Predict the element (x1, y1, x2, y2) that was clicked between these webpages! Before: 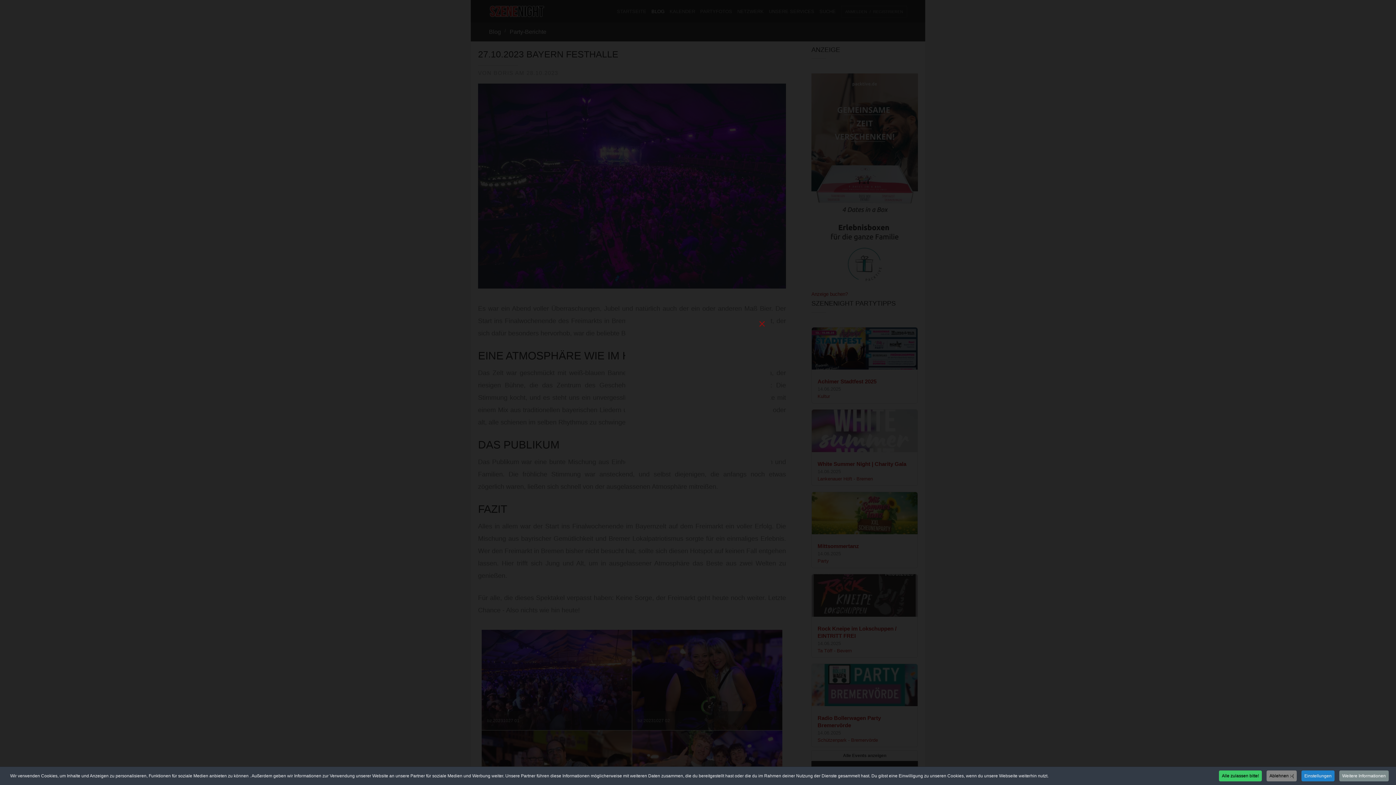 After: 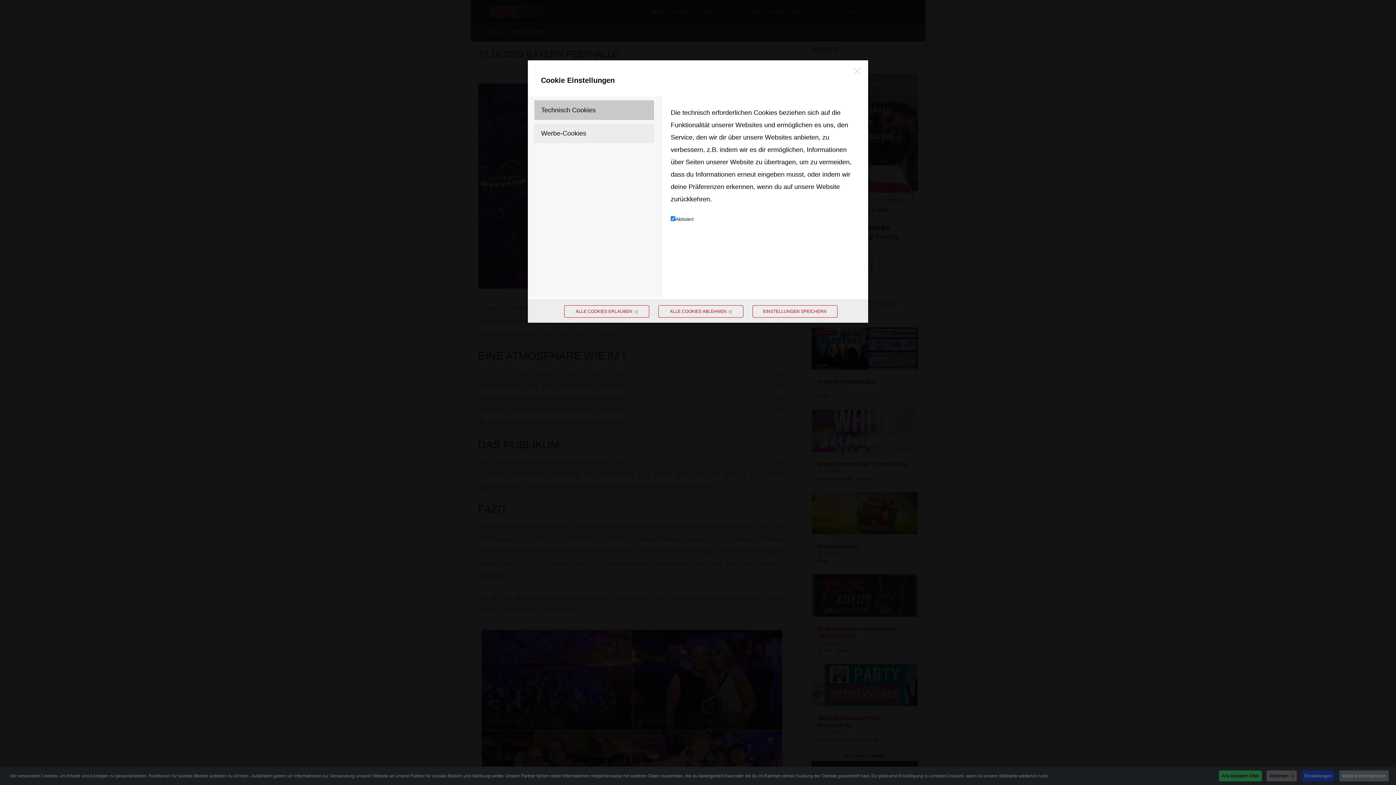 Action: label: Einstellungen bbox: (1301, 770, 1334, 781)